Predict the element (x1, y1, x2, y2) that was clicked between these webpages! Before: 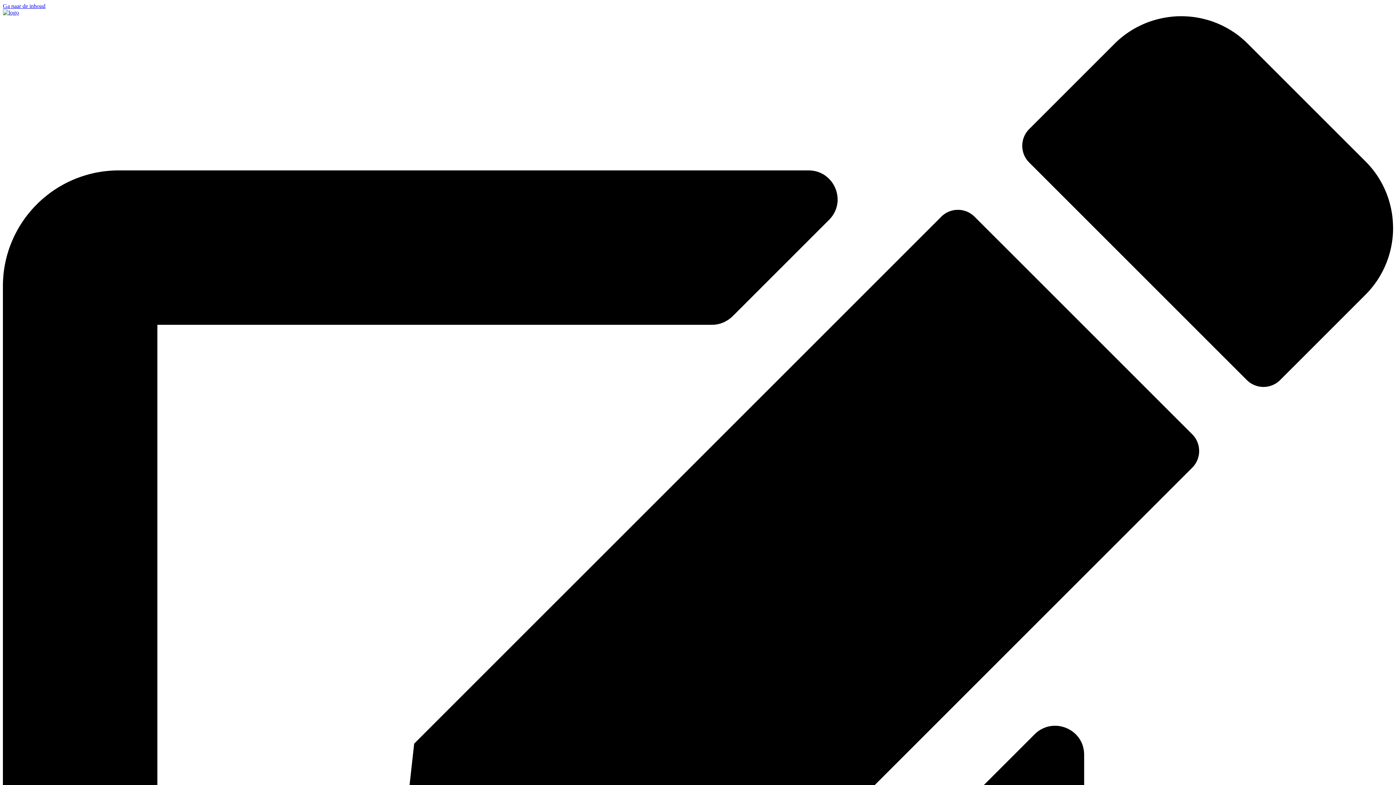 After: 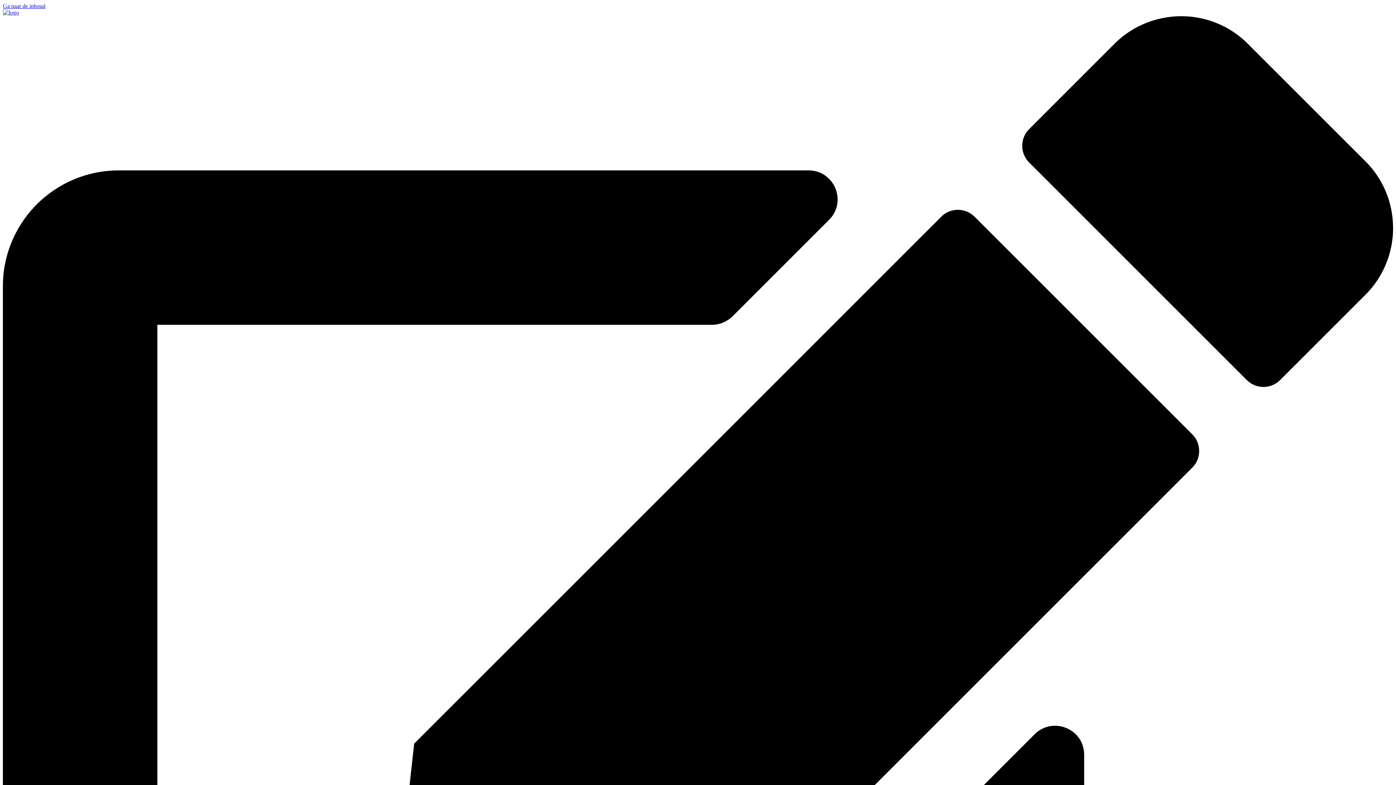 Action: bbox: (2, 9, 18, 15)